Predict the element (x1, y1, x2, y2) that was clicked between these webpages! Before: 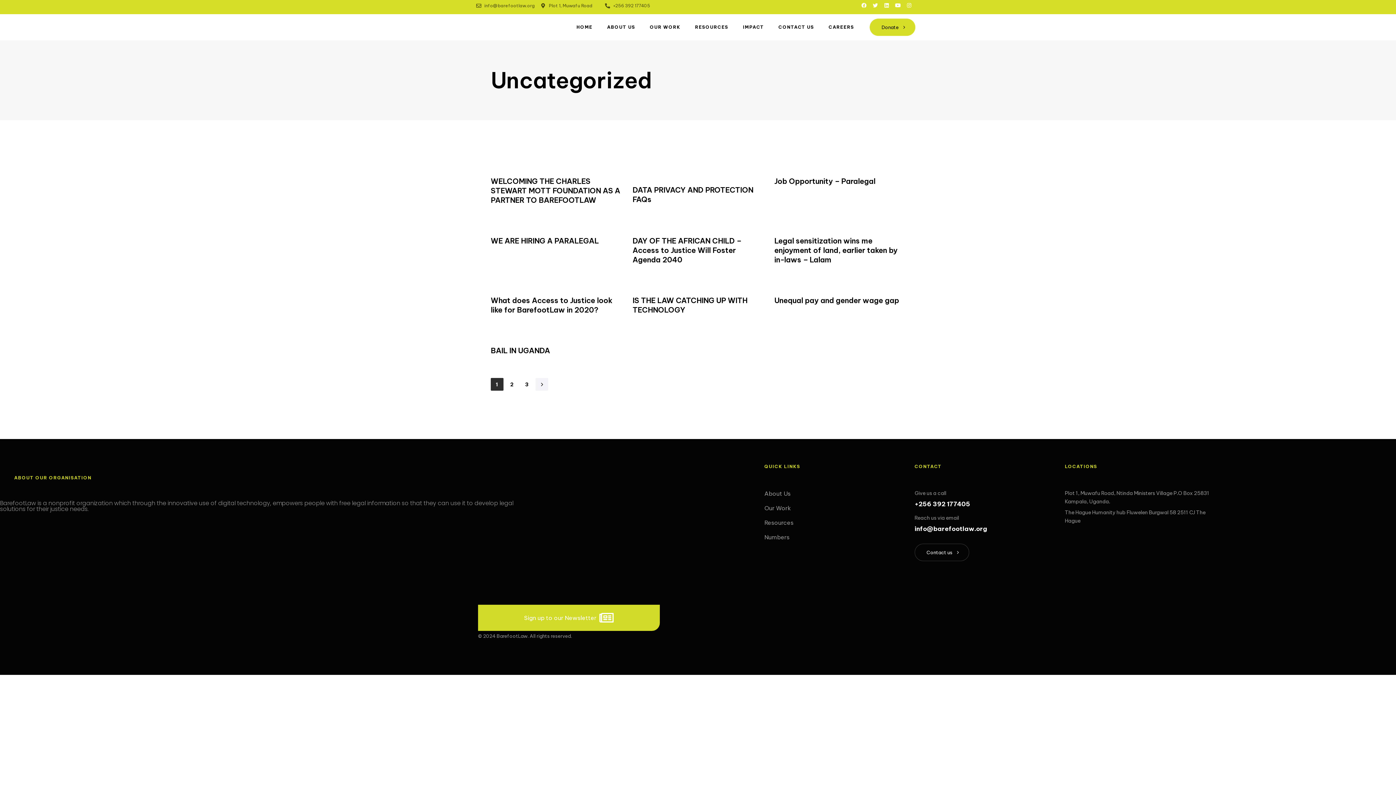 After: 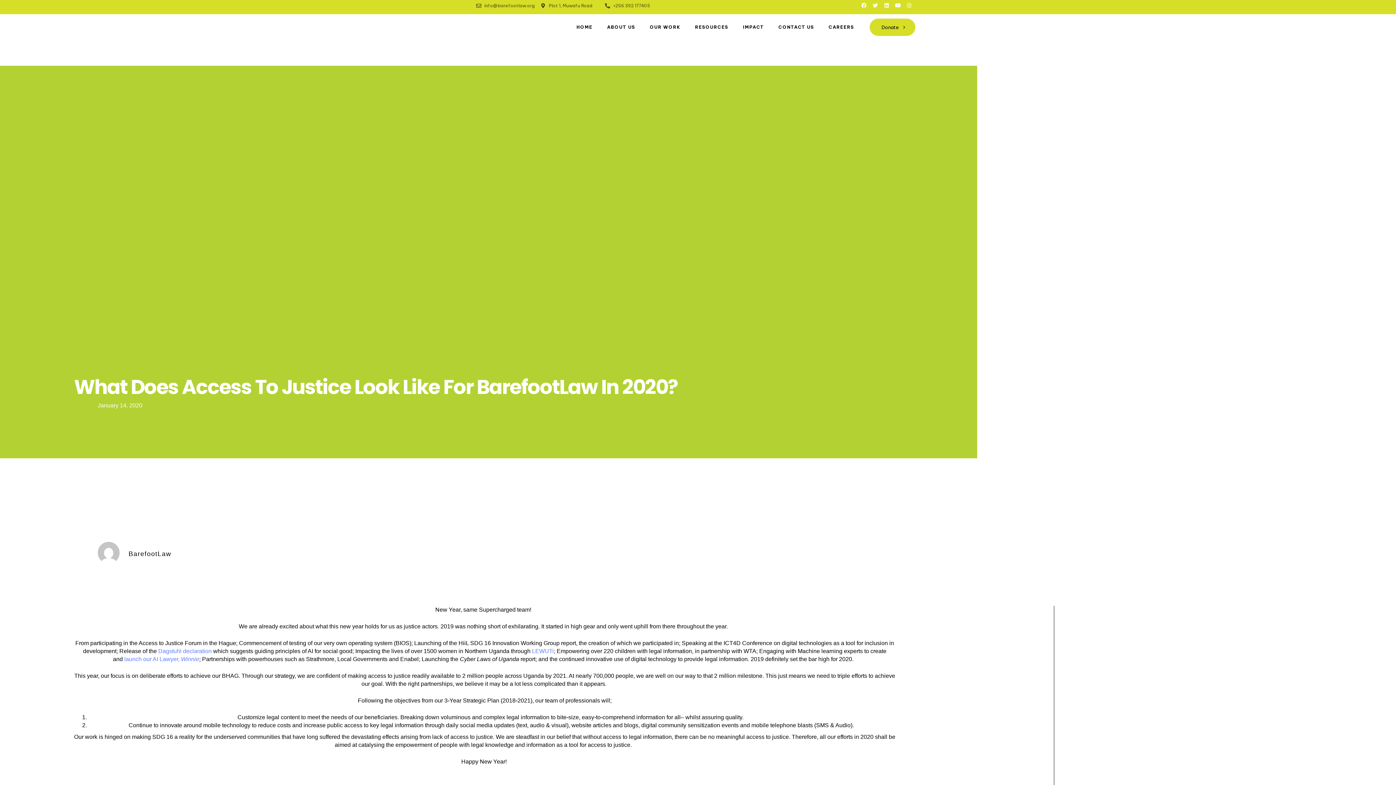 Action: bbox: (490, 281, 621, 314)